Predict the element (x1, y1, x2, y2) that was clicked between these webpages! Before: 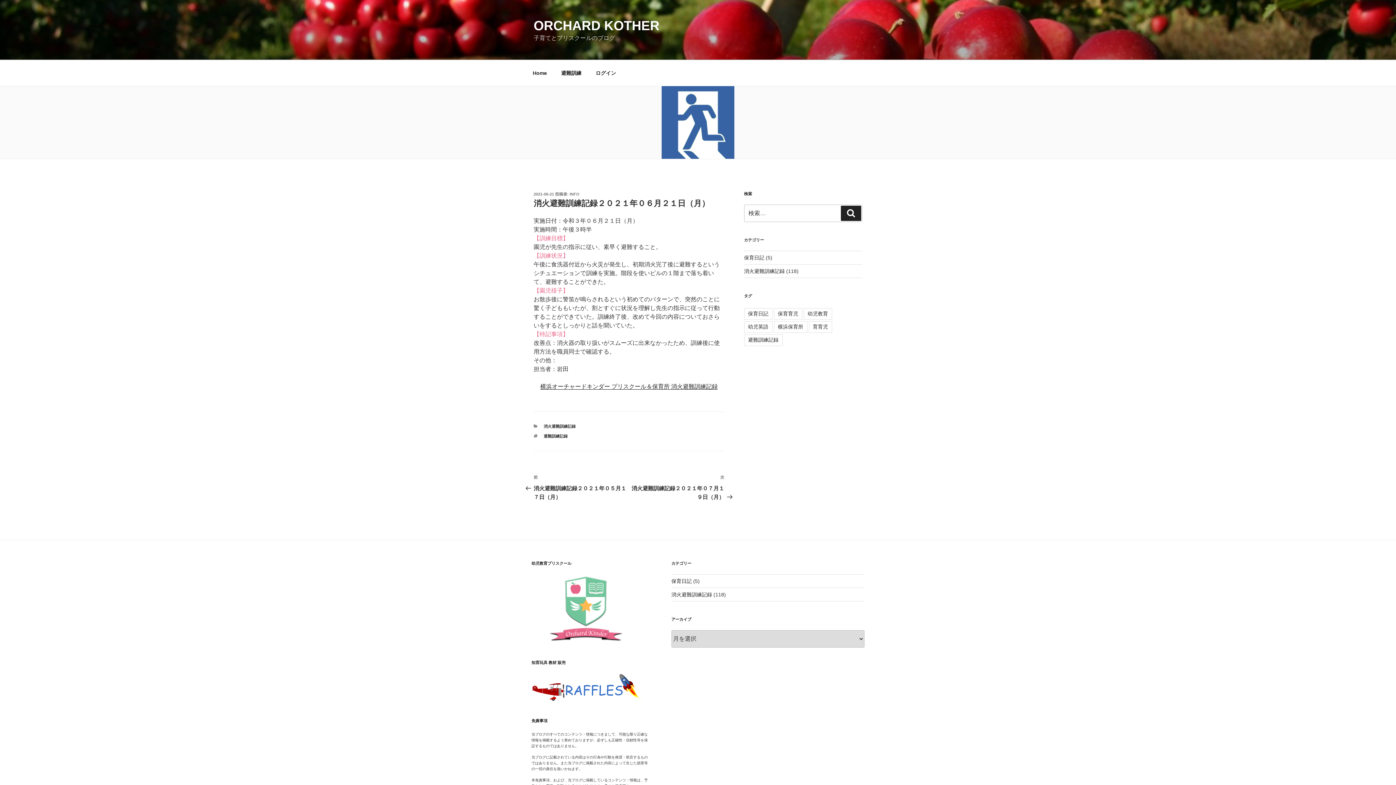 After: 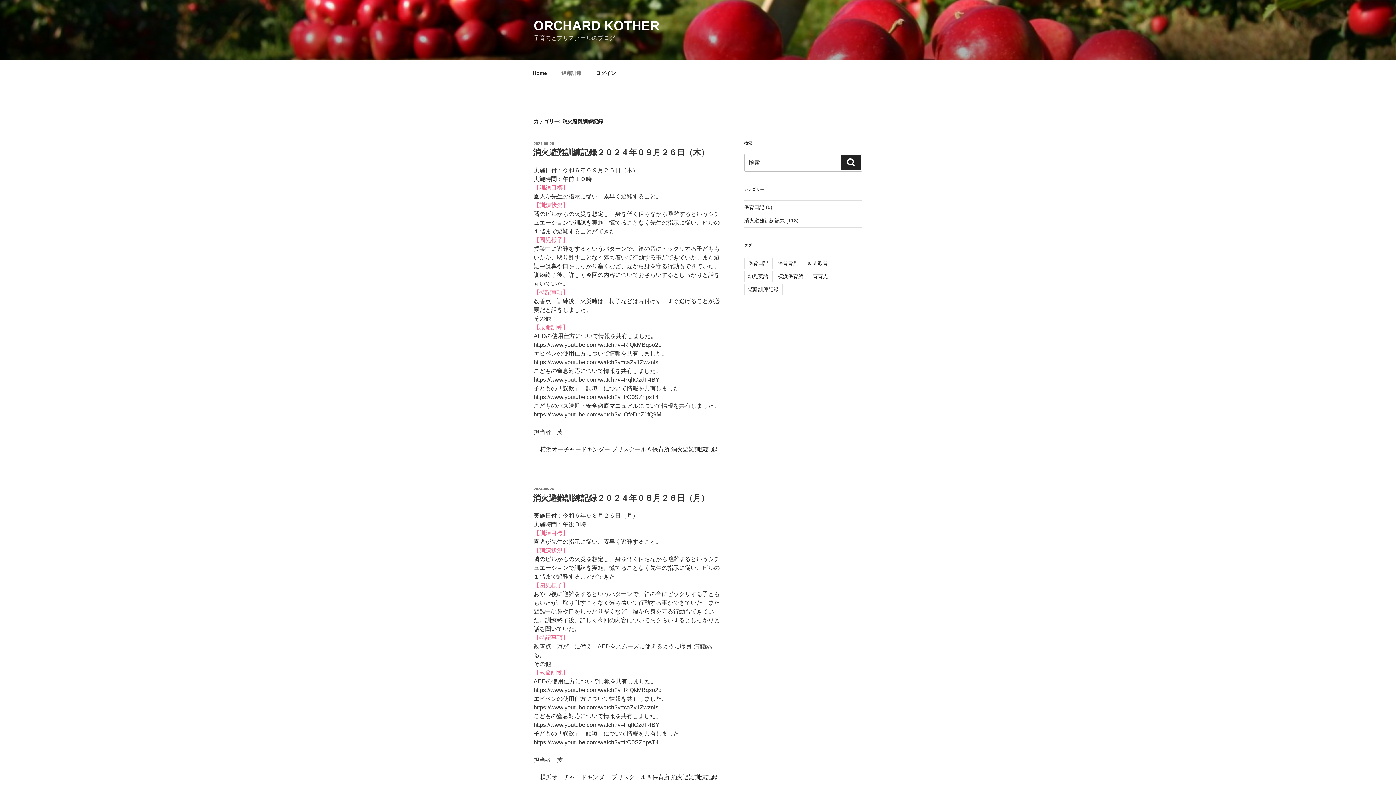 Action: bbox: (554, 64, 588, 82) label: 避難訓練